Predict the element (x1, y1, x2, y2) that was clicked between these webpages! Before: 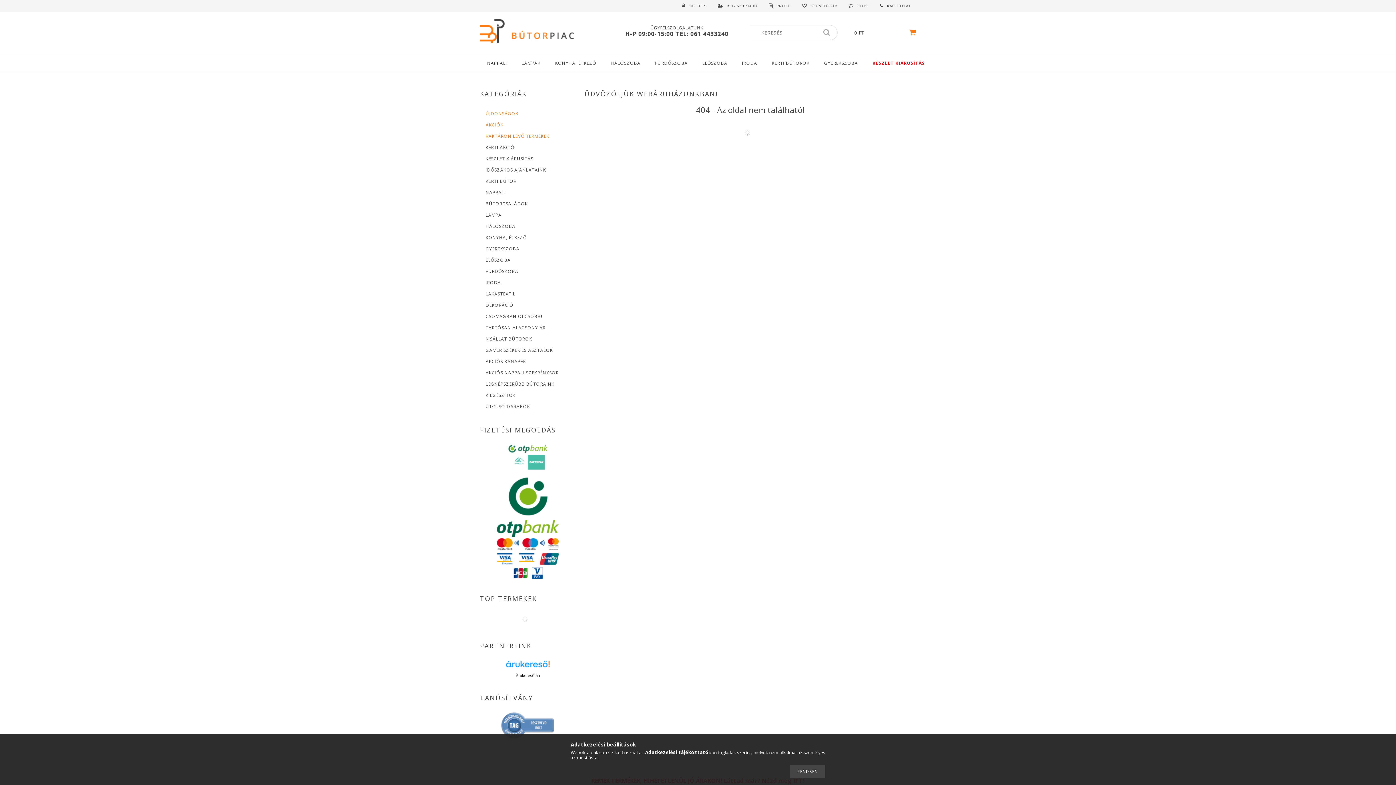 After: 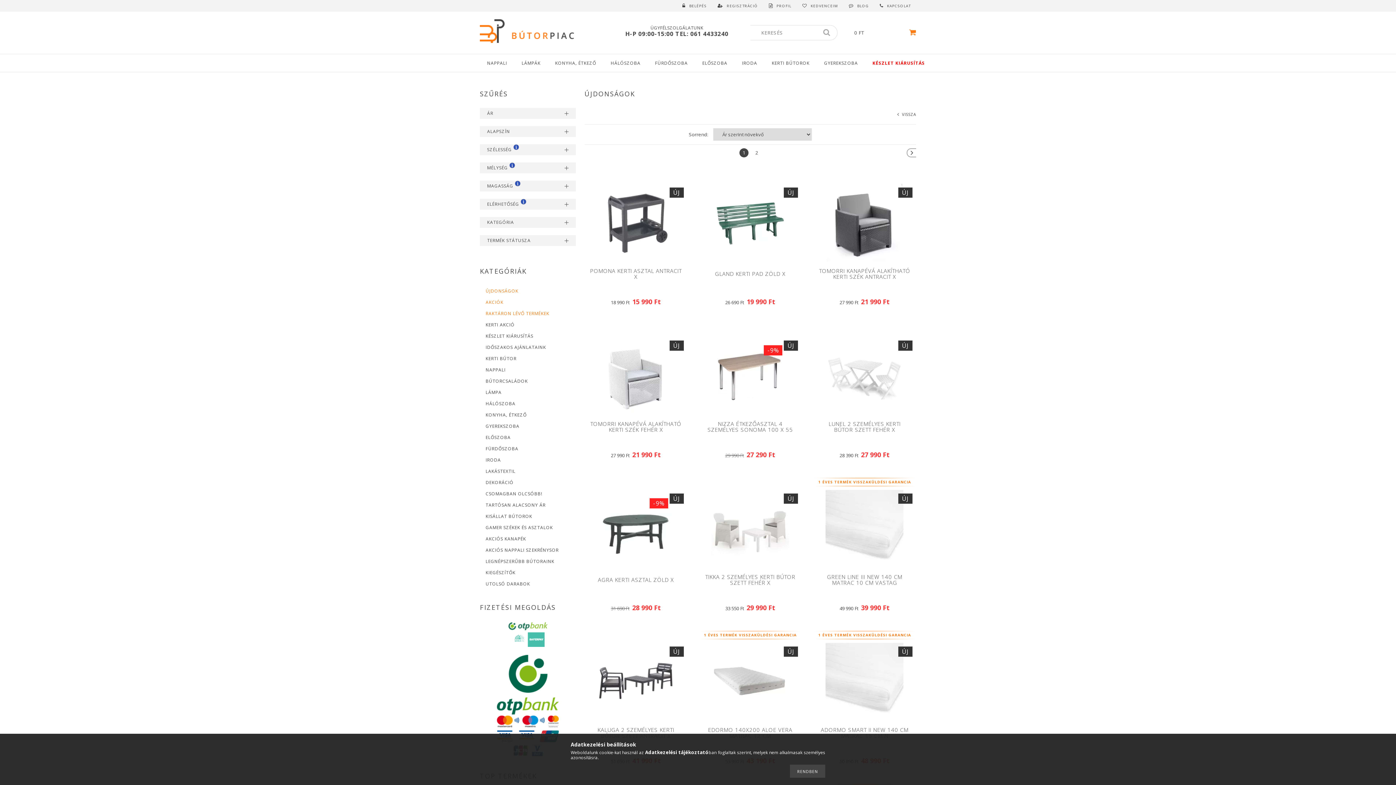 Action: label: ÚJDONSÁGOK bbox: (480, 108, 576, 119)